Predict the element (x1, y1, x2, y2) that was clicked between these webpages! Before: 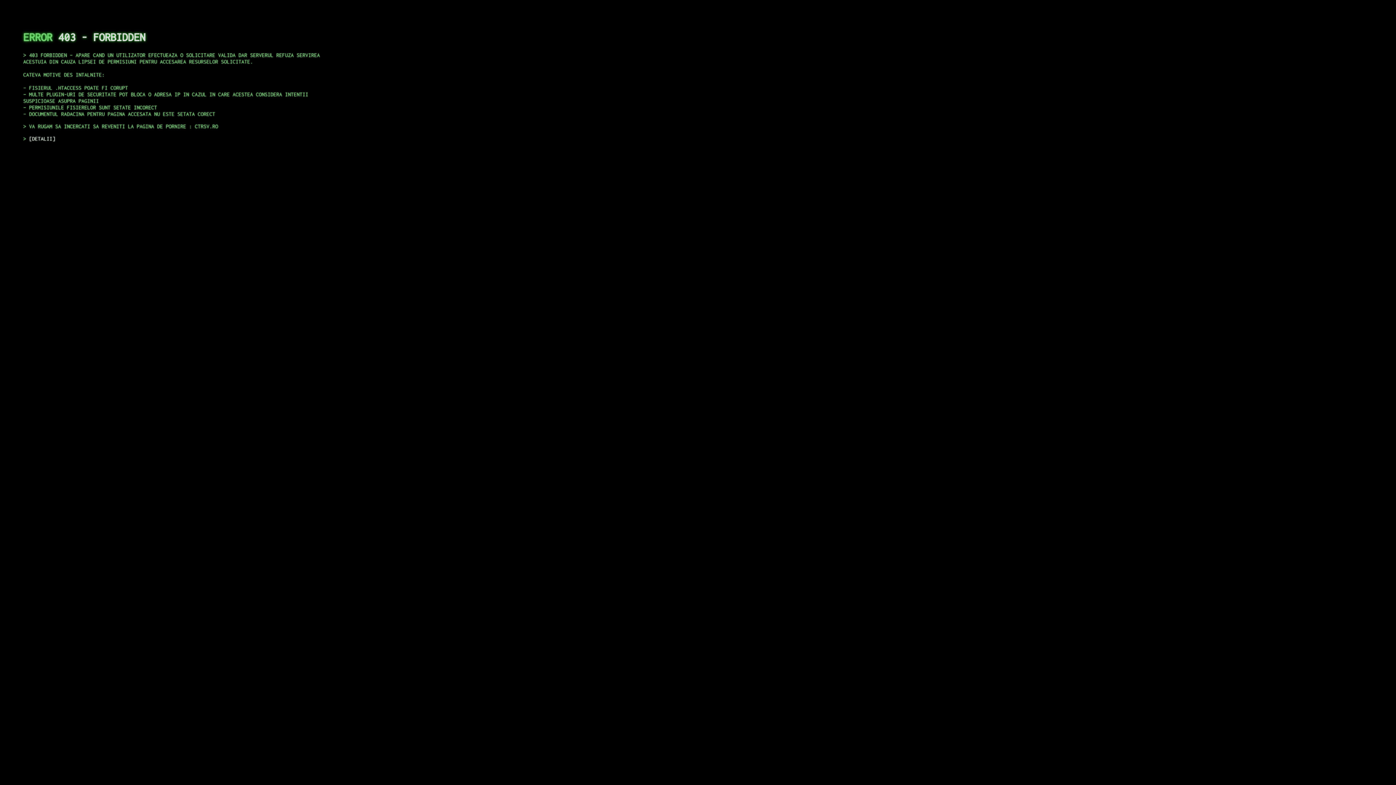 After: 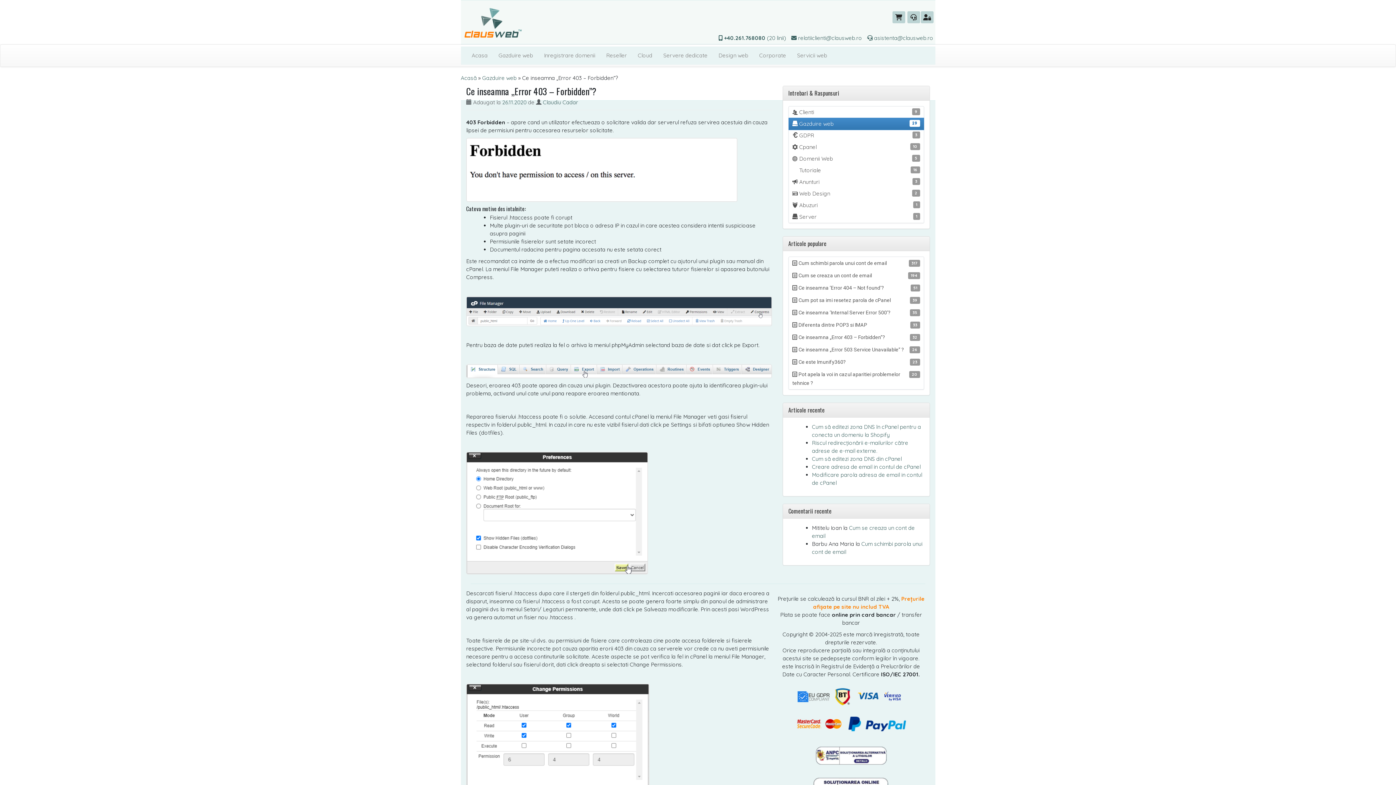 Action: bbox: (29, 135, 55, 141) label: DETALII